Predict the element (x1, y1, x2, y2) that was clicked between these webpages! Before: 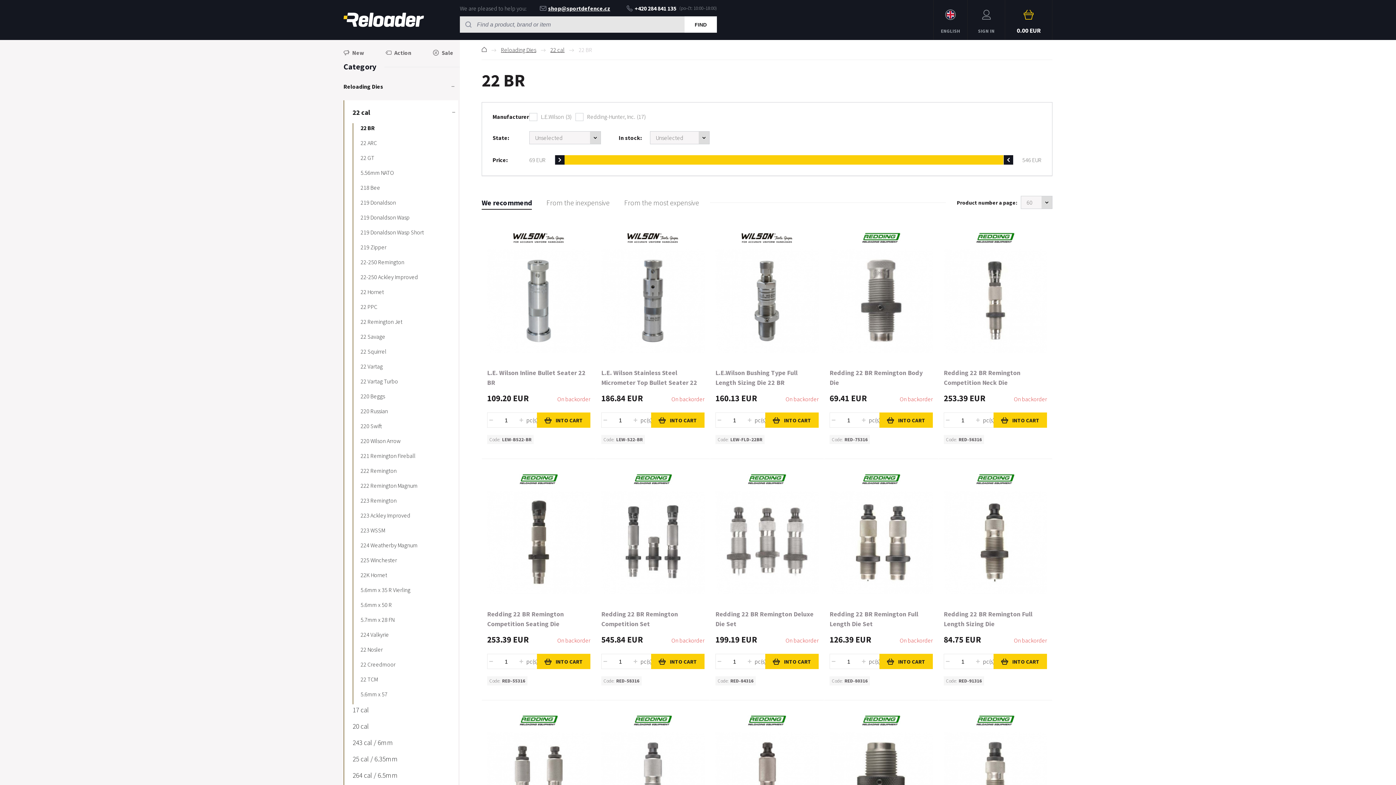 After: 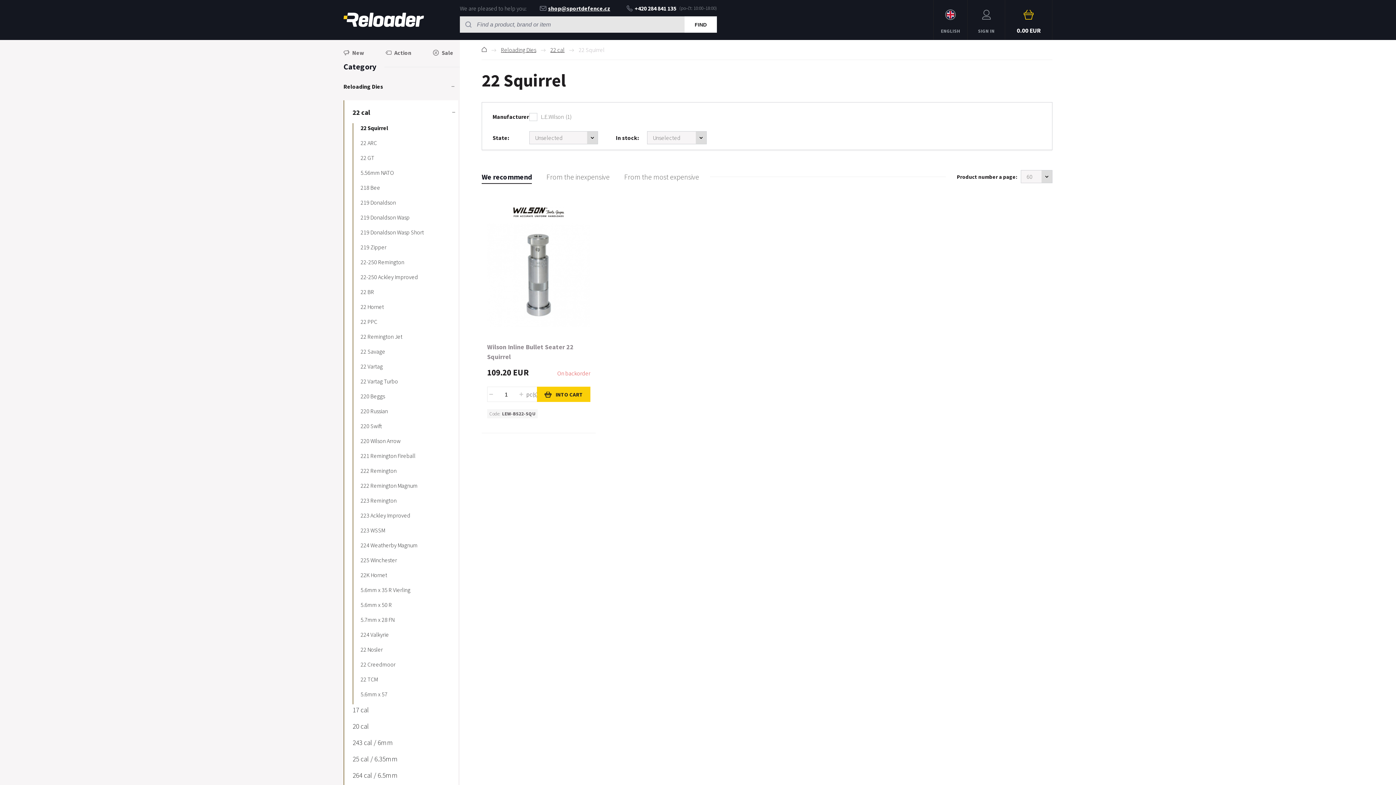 Action: bbox: (360, 346, 455, 361) label: 22 Squirrel